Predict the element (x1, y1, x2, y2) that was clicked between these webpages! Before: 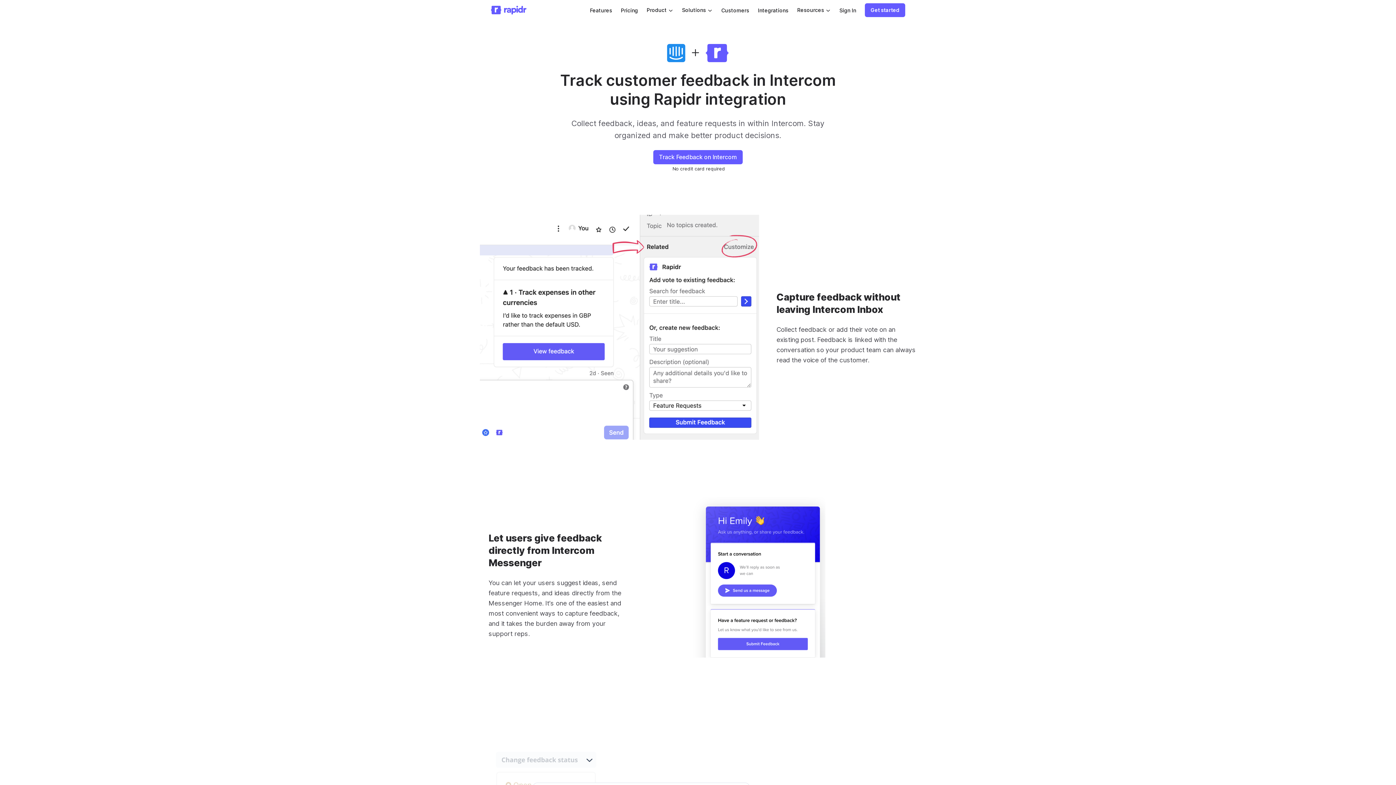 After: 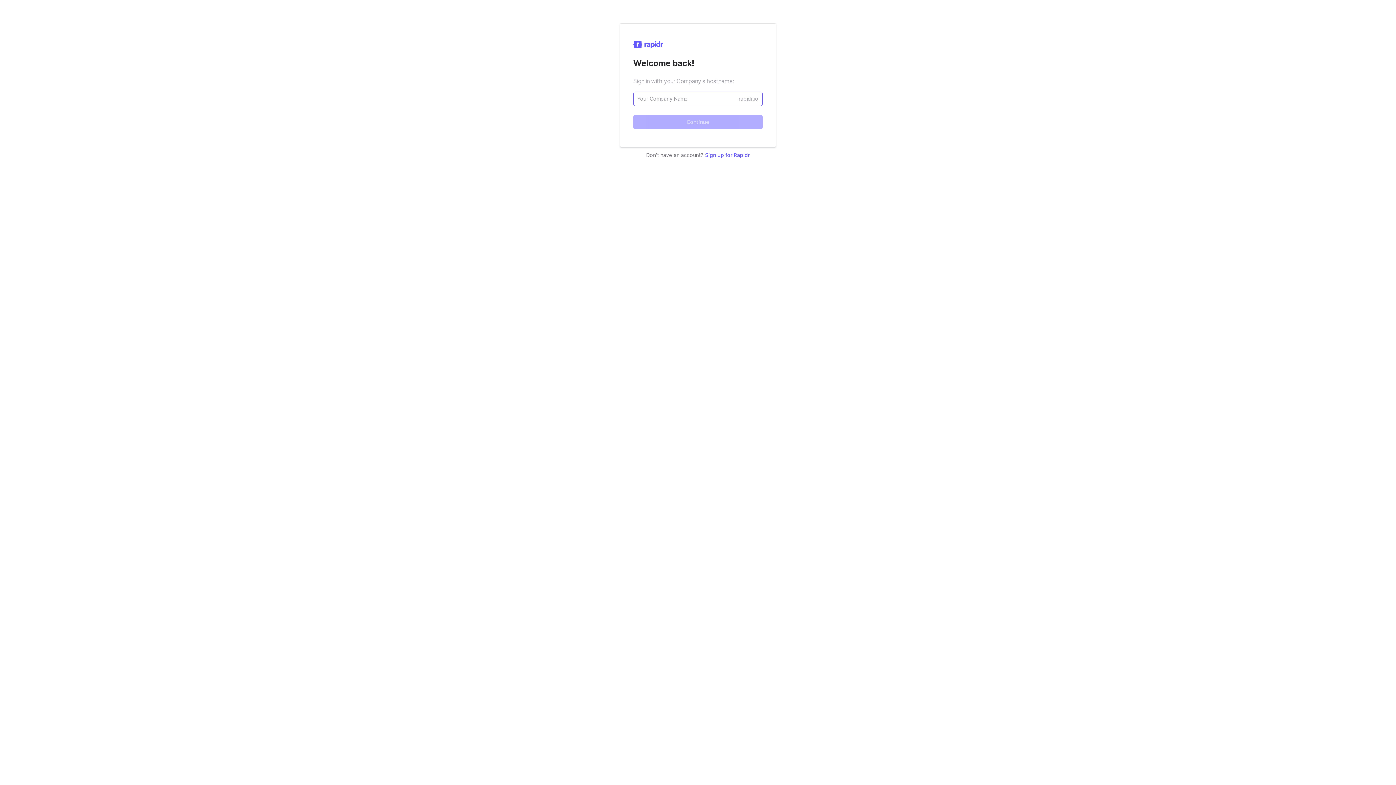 Action: bbox: (835, 6, 865, 13) label: Sign In